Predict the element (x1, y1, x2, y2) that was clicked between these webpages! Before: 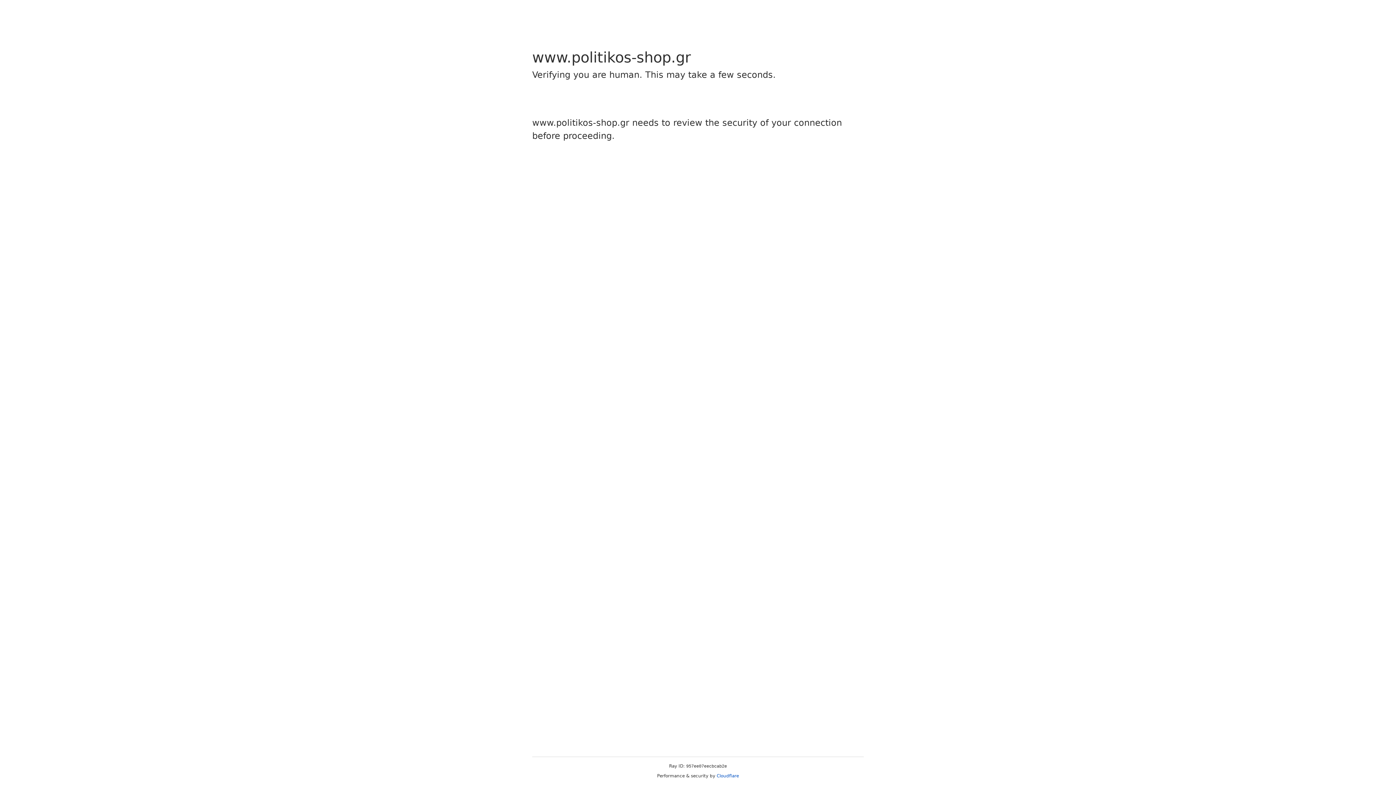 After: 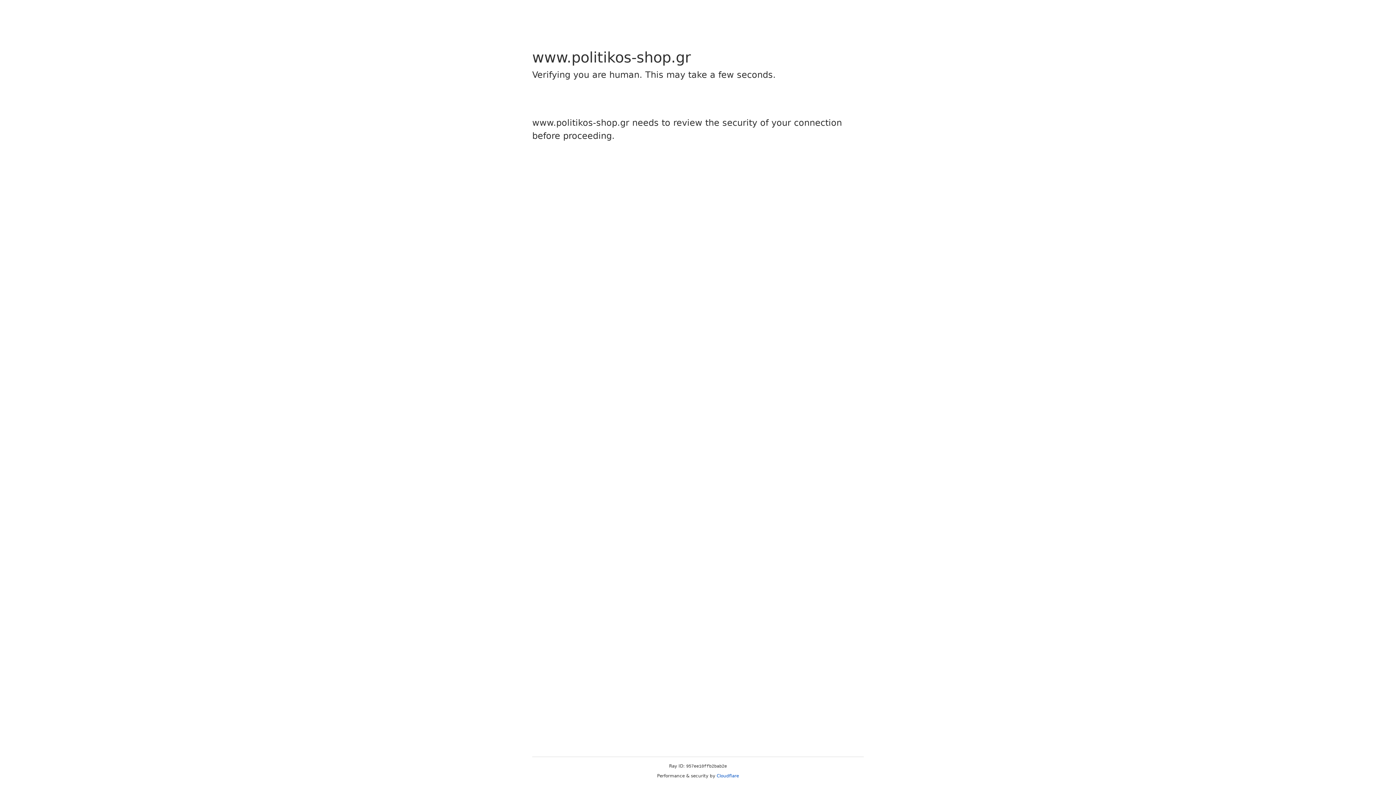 Action: bbox: (716, 773, 739, 778) label: Cloudflare